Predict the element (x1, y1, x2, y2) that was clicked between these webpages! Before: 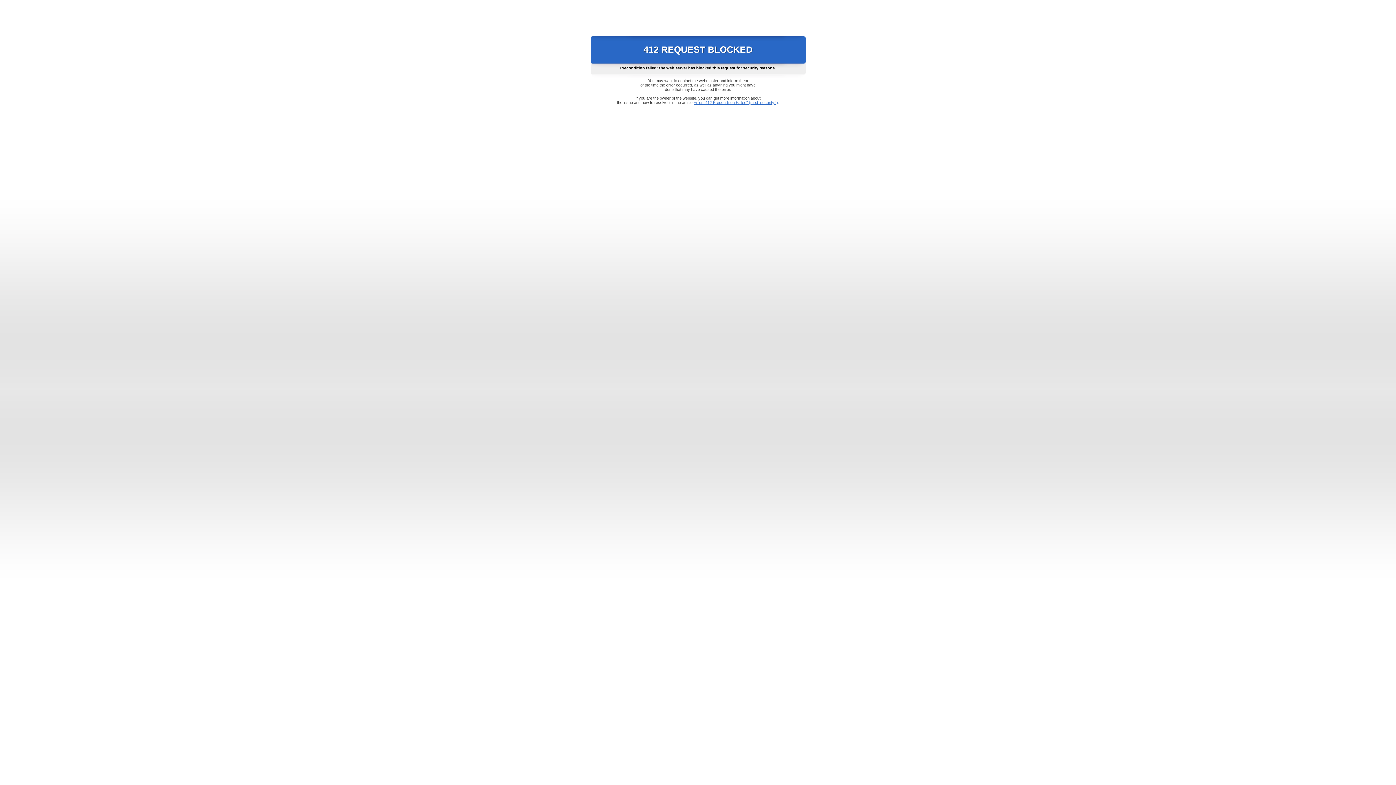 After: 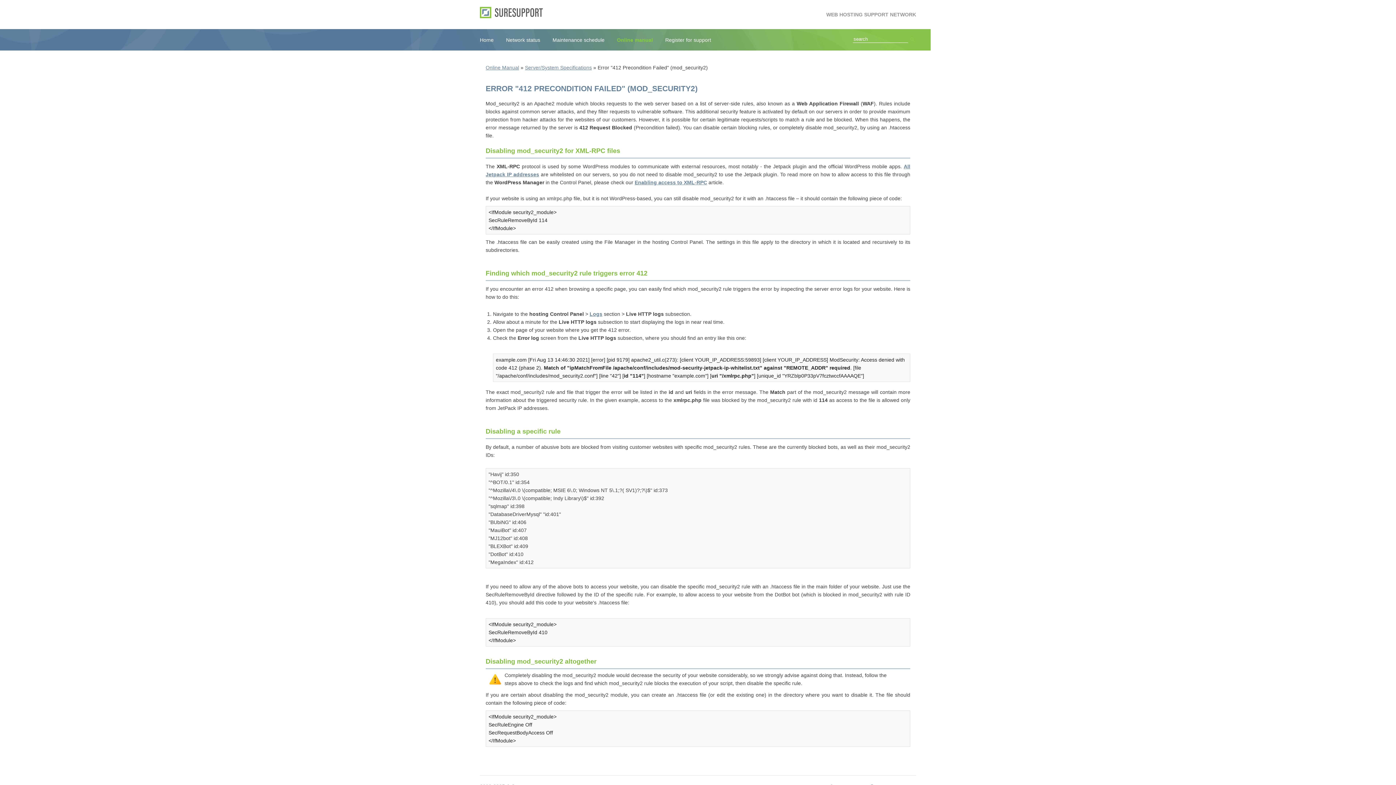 Action: label: Error "412 Precondition Failed" (mod_security2) bbox: (693, 100, 778, 104)